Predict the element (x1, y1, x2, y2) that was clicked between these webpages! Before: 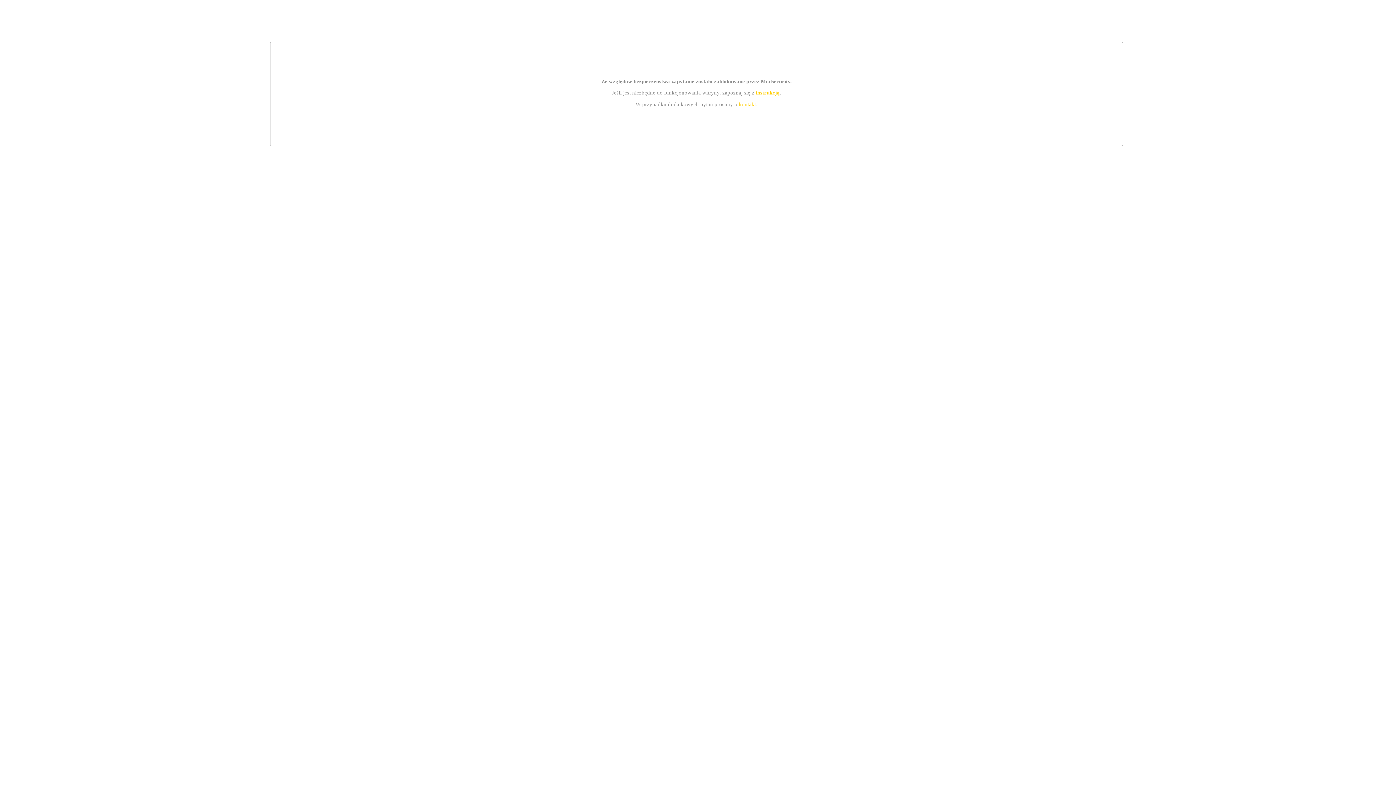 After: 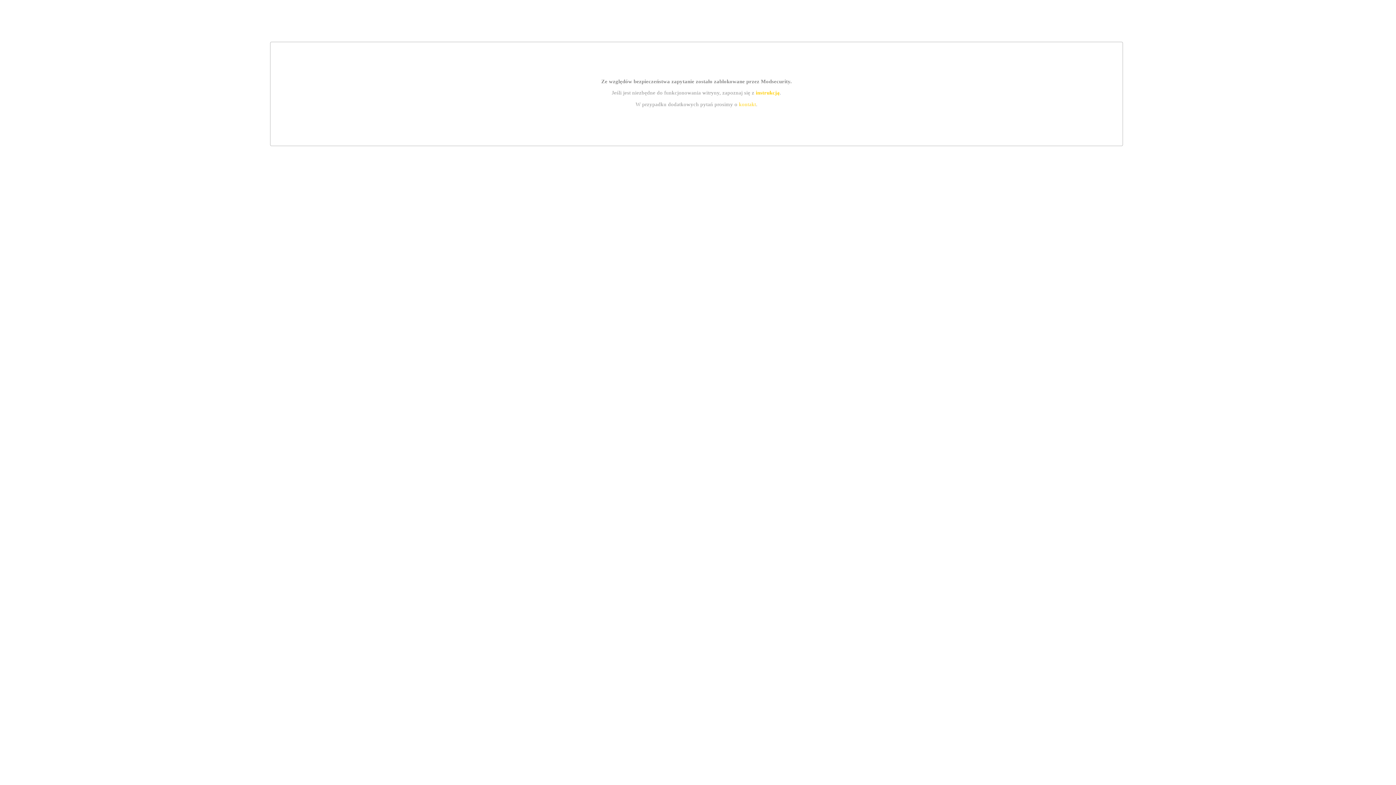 Action: label: instrukcją bbox: (755, 89, 779, 95)